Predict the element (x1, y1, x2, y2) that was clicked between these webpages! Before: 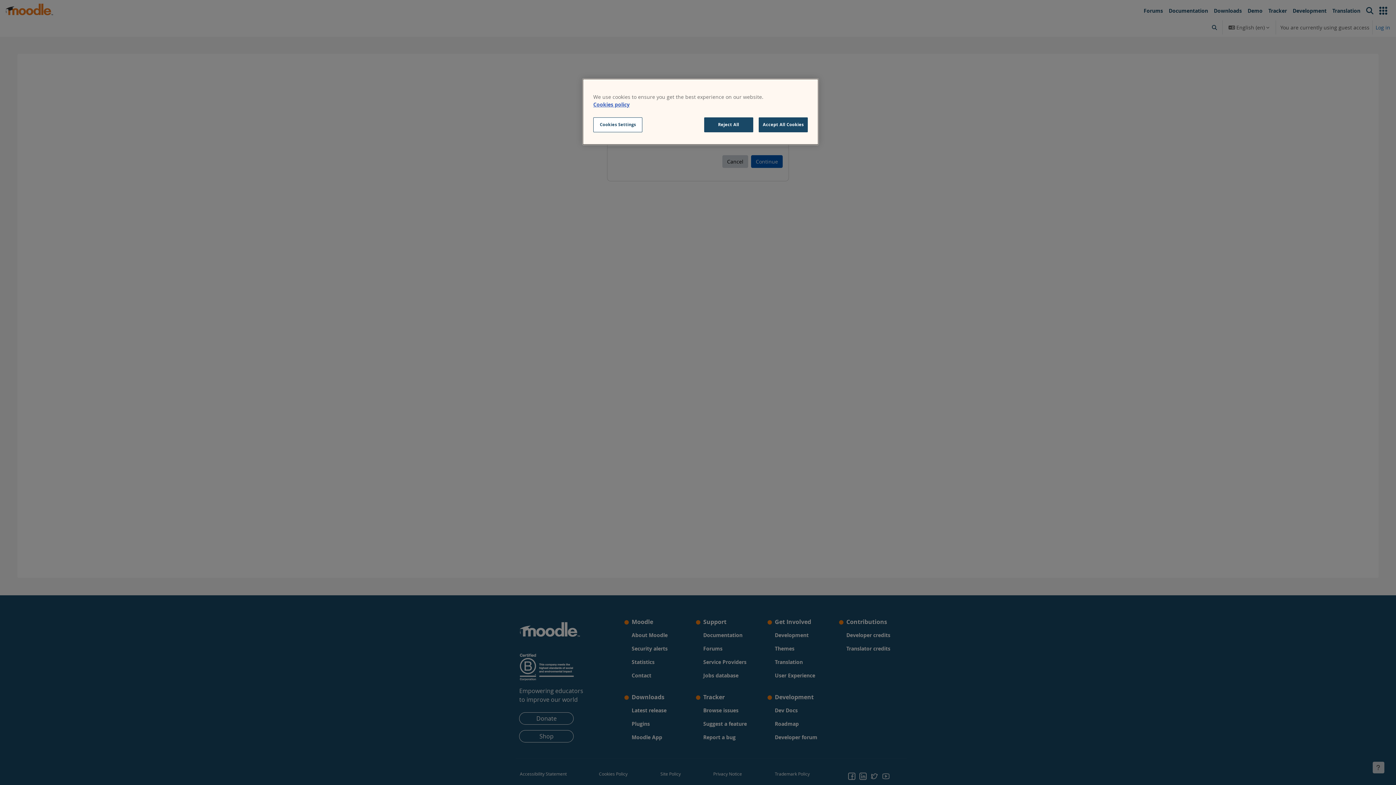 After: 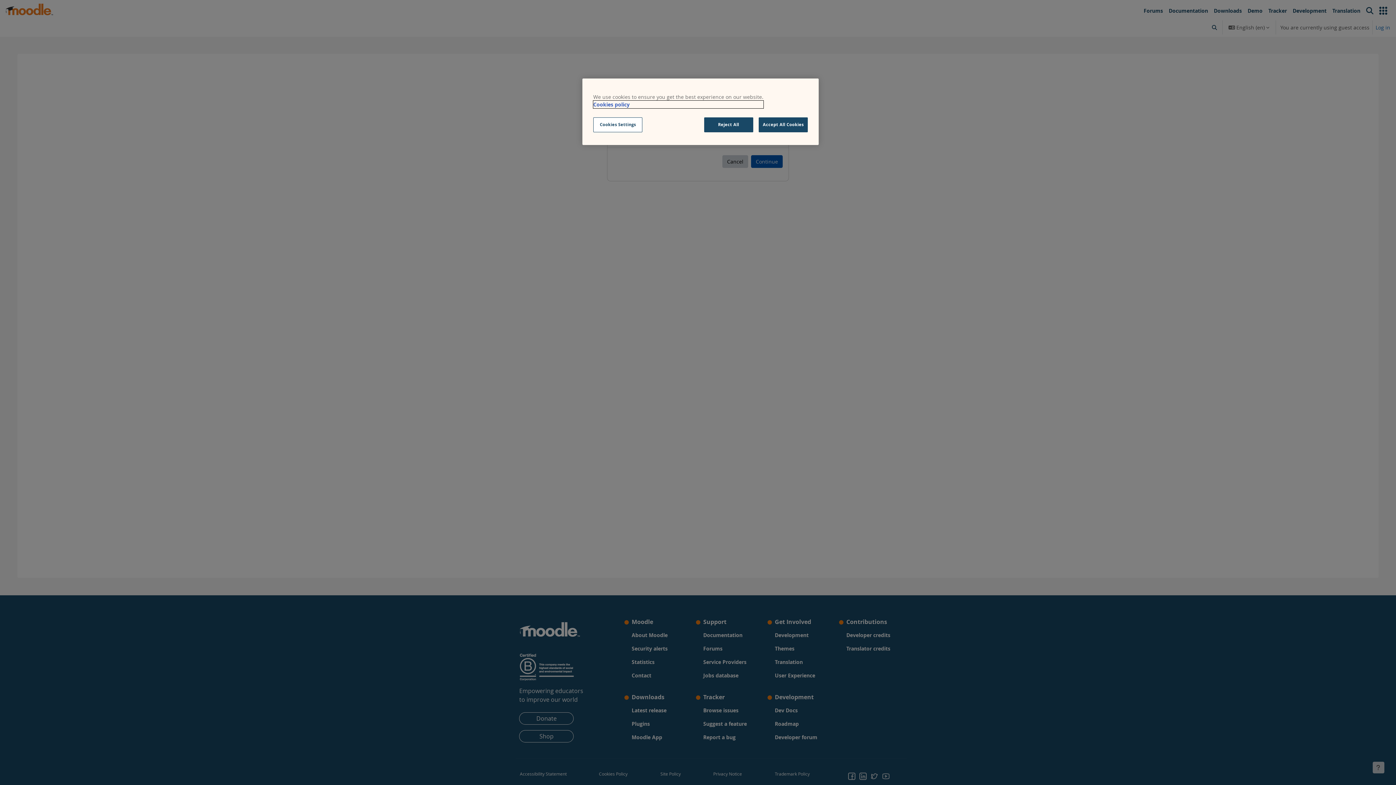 Action: label: More information about your privacy, opens in a new tab bbox: (593, 100, 763, 108)